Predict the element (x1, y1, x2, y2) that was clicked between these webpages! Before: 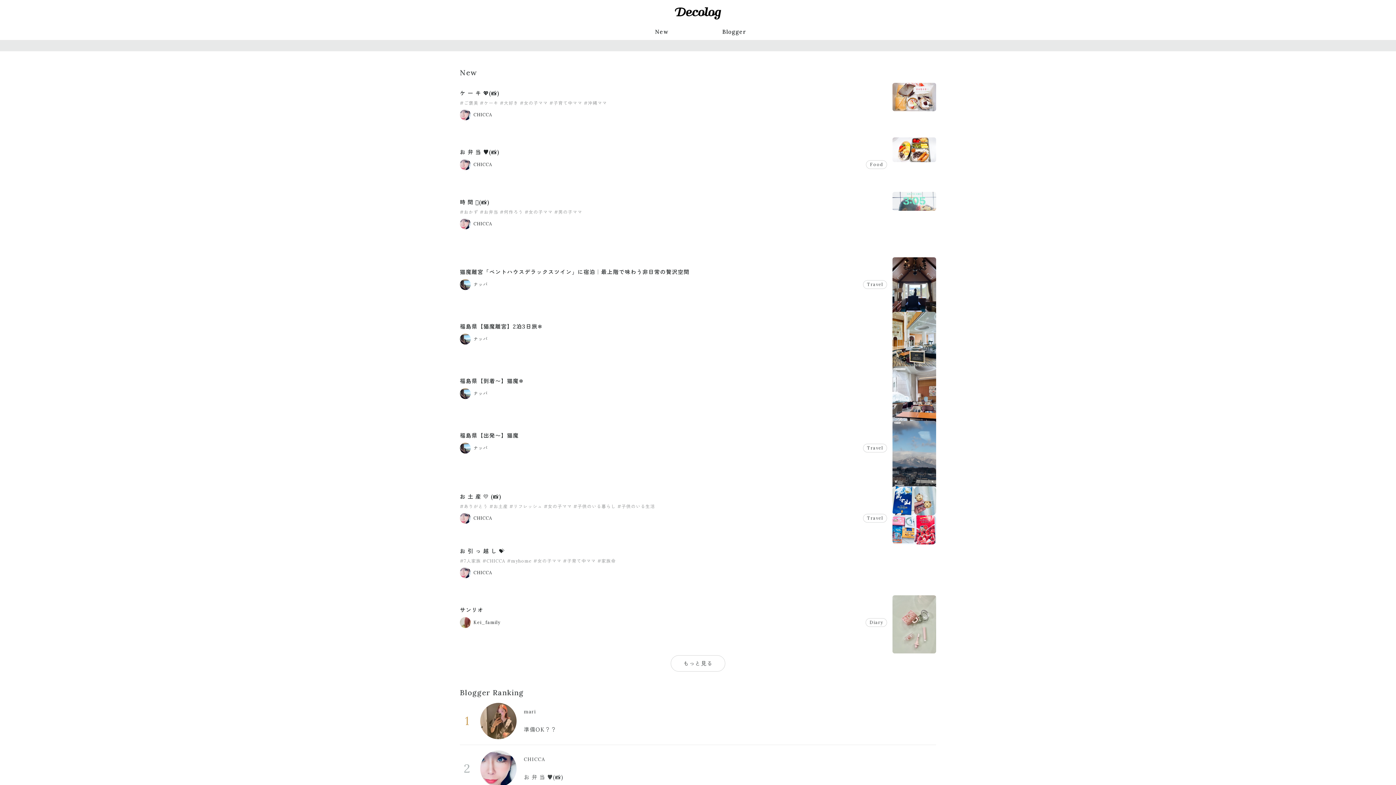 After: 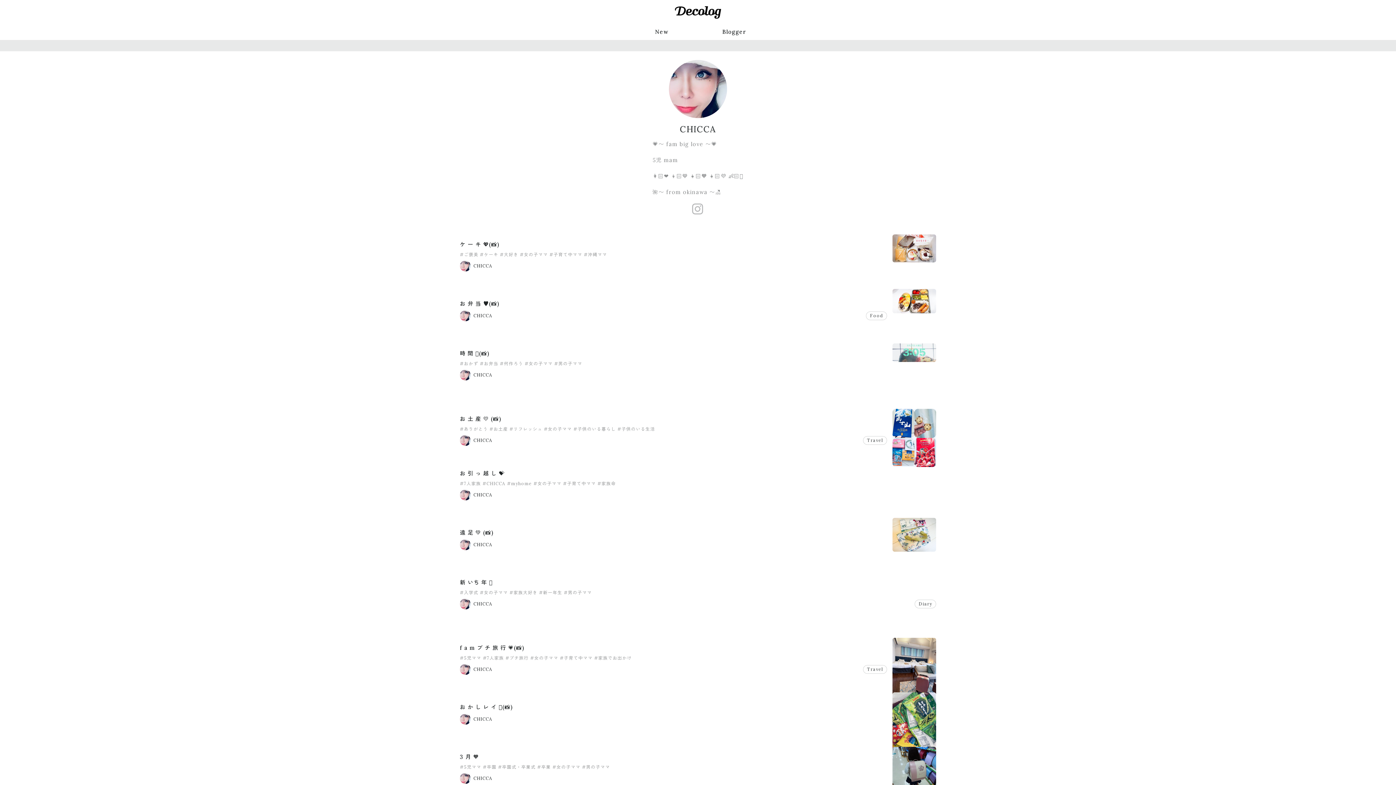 Action: bbox: (460, 218, 492, 229) label: CHICCA